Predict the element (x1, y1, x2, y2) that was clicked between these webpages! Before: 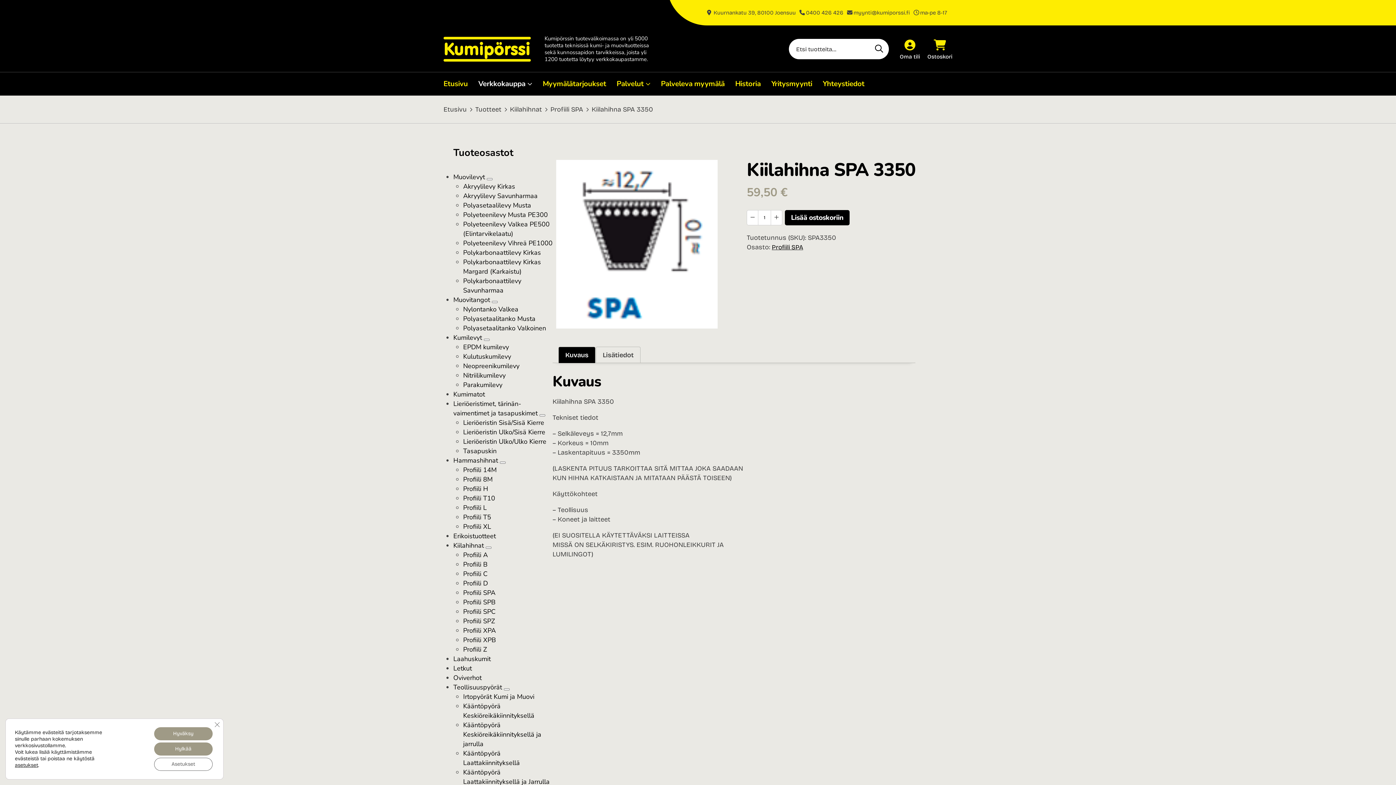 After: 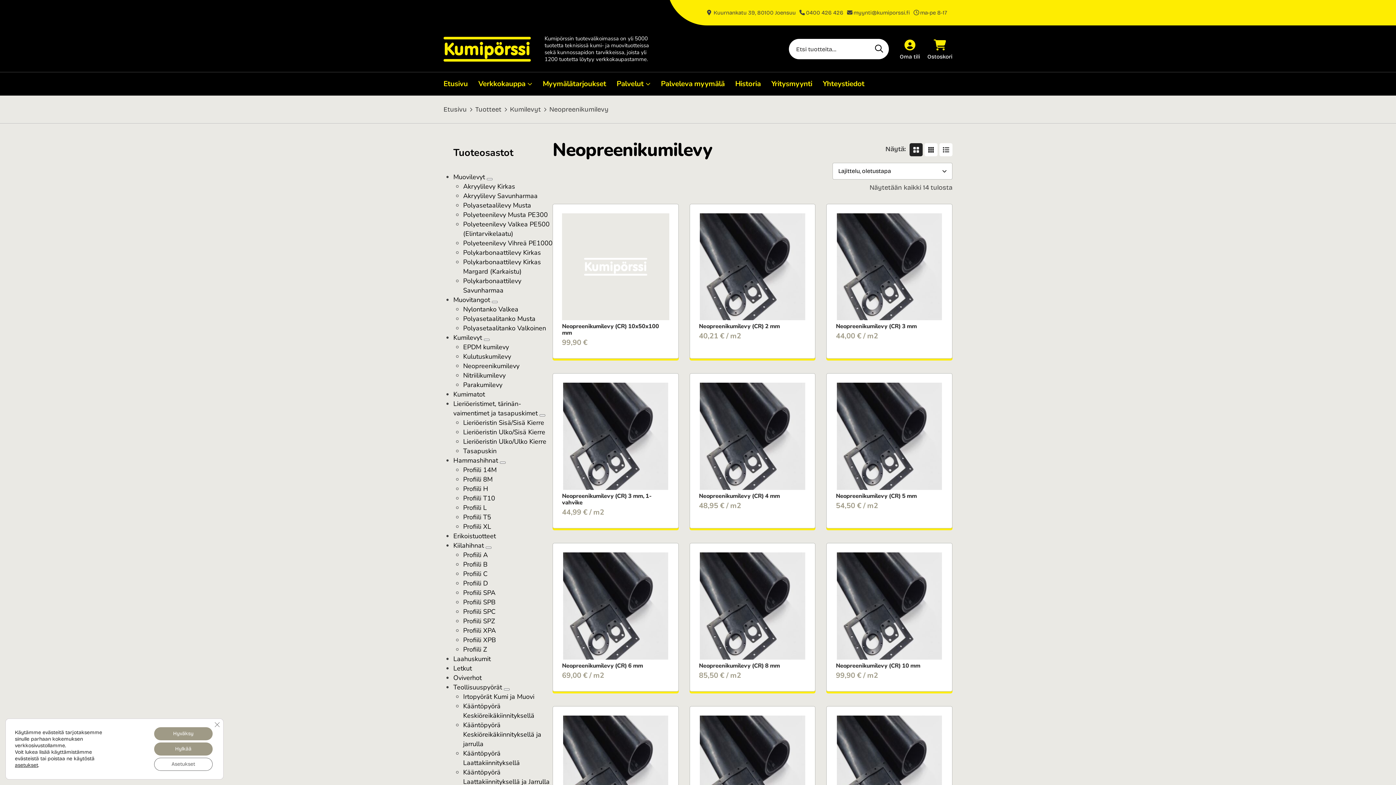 Action: label: Neopreenikumilevy bbox: (463, 361, 519, 370)